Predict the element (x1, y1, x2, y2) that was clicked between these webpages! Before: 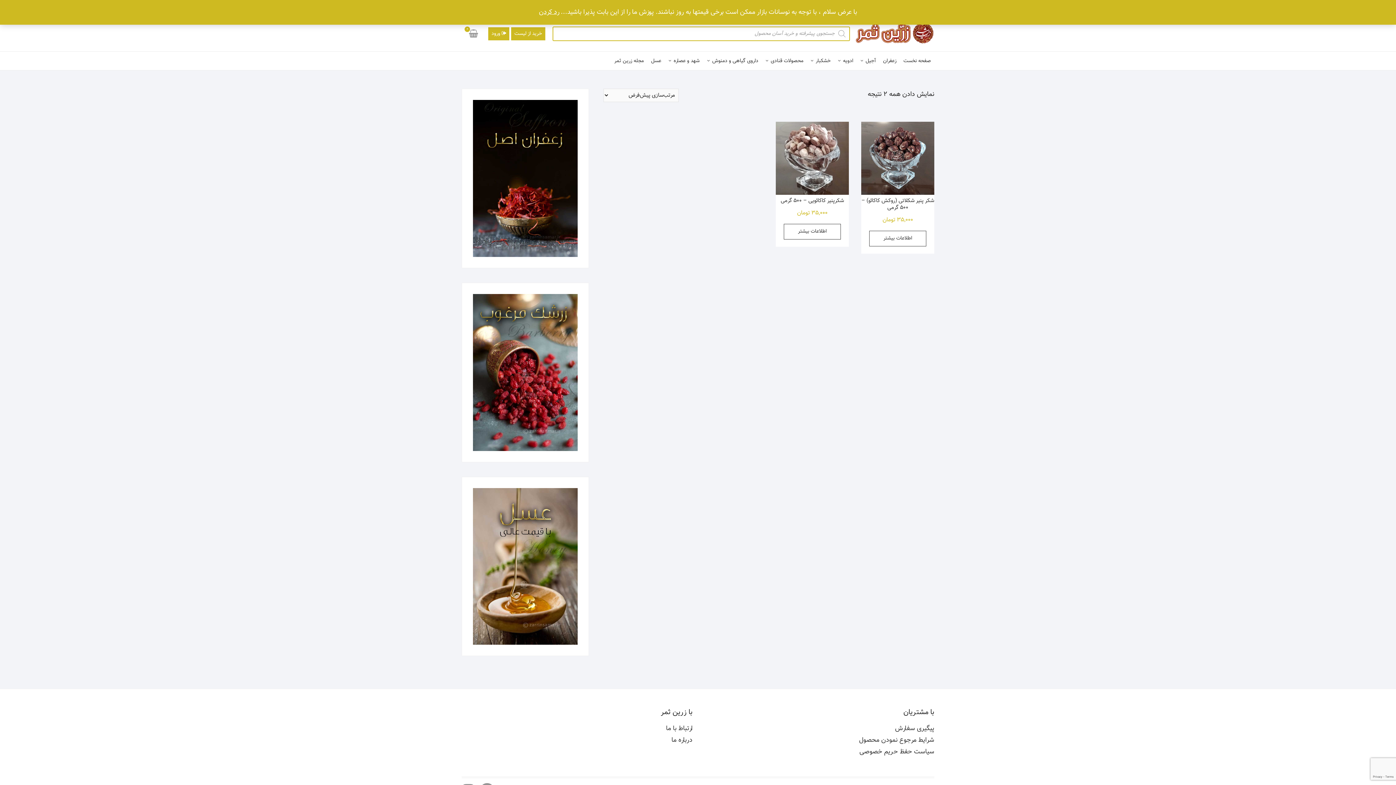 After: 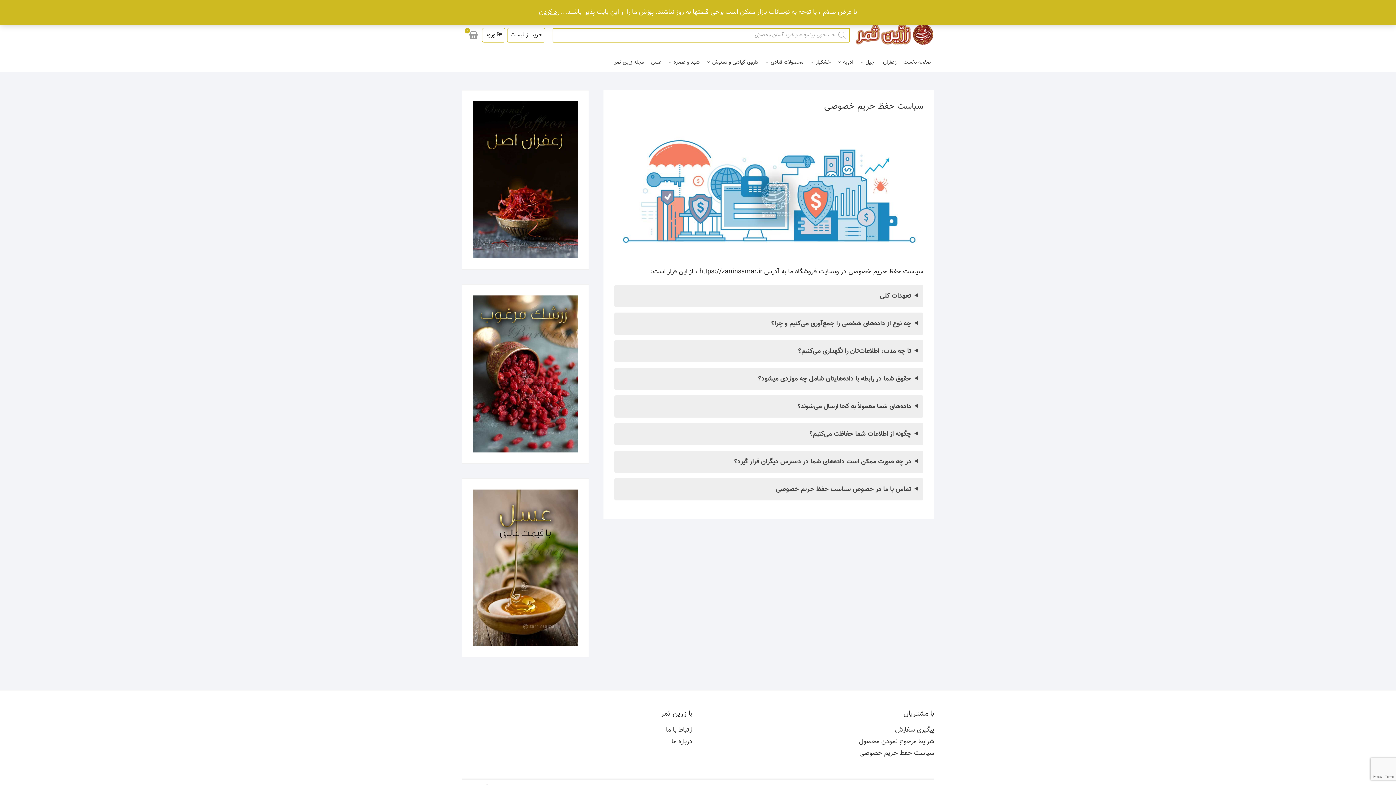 Action: label: سیاست حفظ حریم خصوصی bbox: (824, 746, 934, 758)